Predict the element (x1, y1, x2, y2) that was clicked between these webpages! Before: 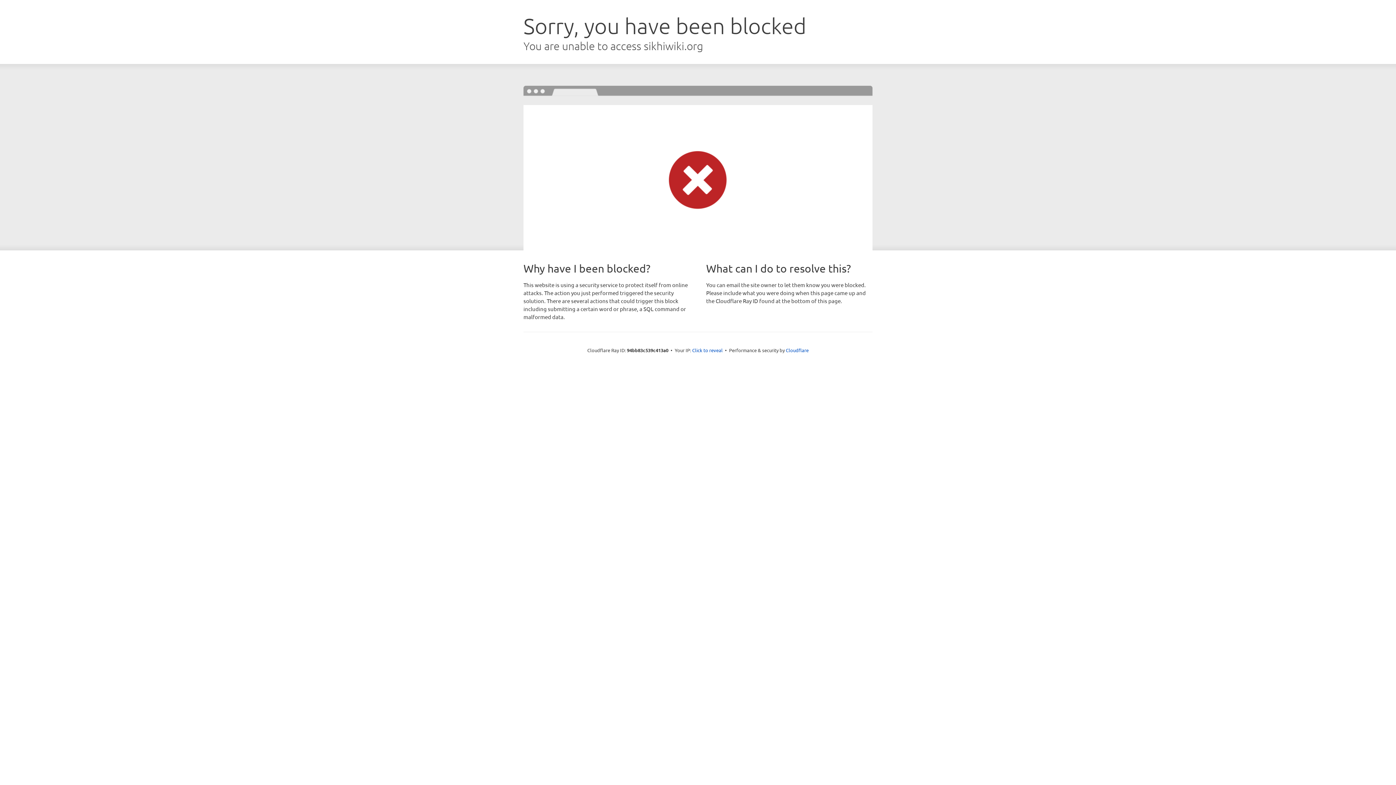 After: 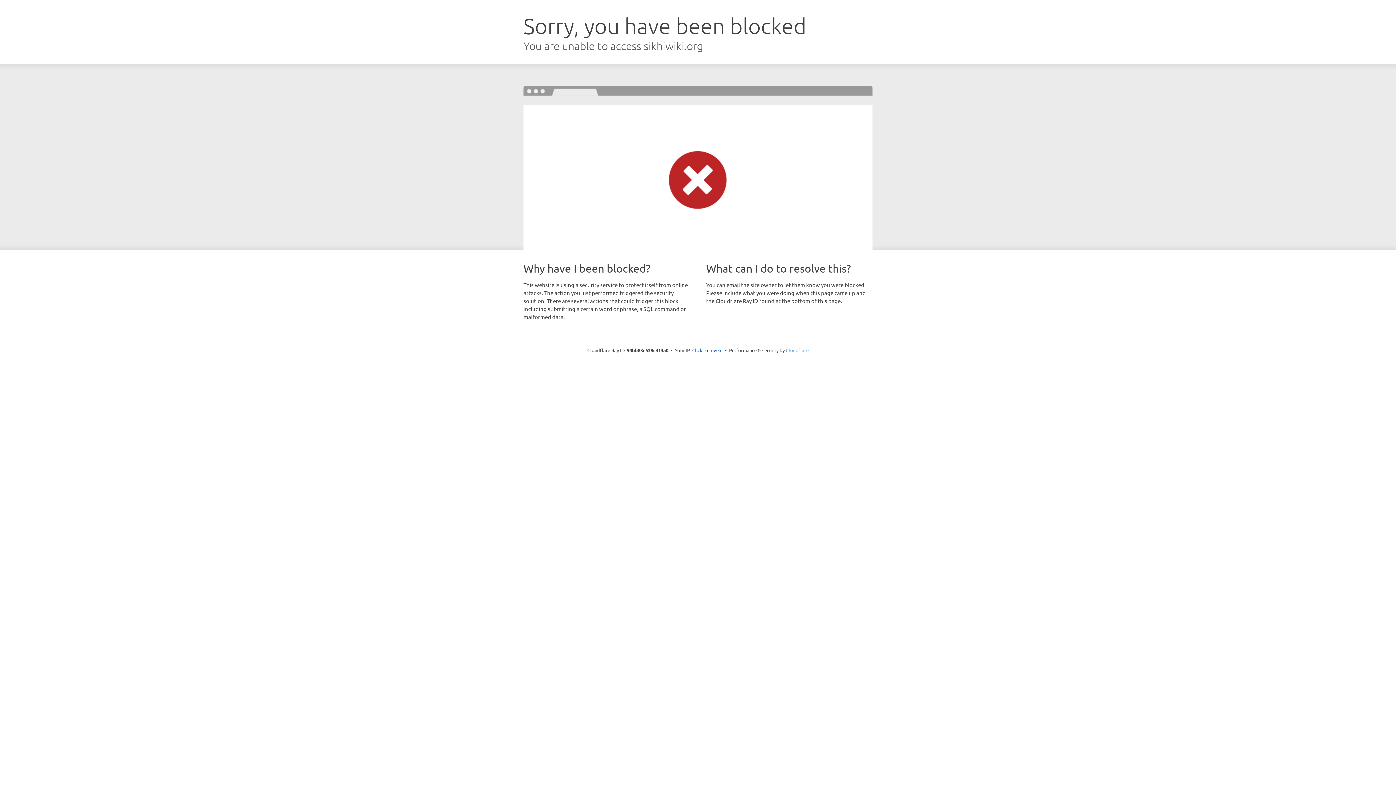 Action: label: Cloudflare bbox: (786, 347, 808, 353)